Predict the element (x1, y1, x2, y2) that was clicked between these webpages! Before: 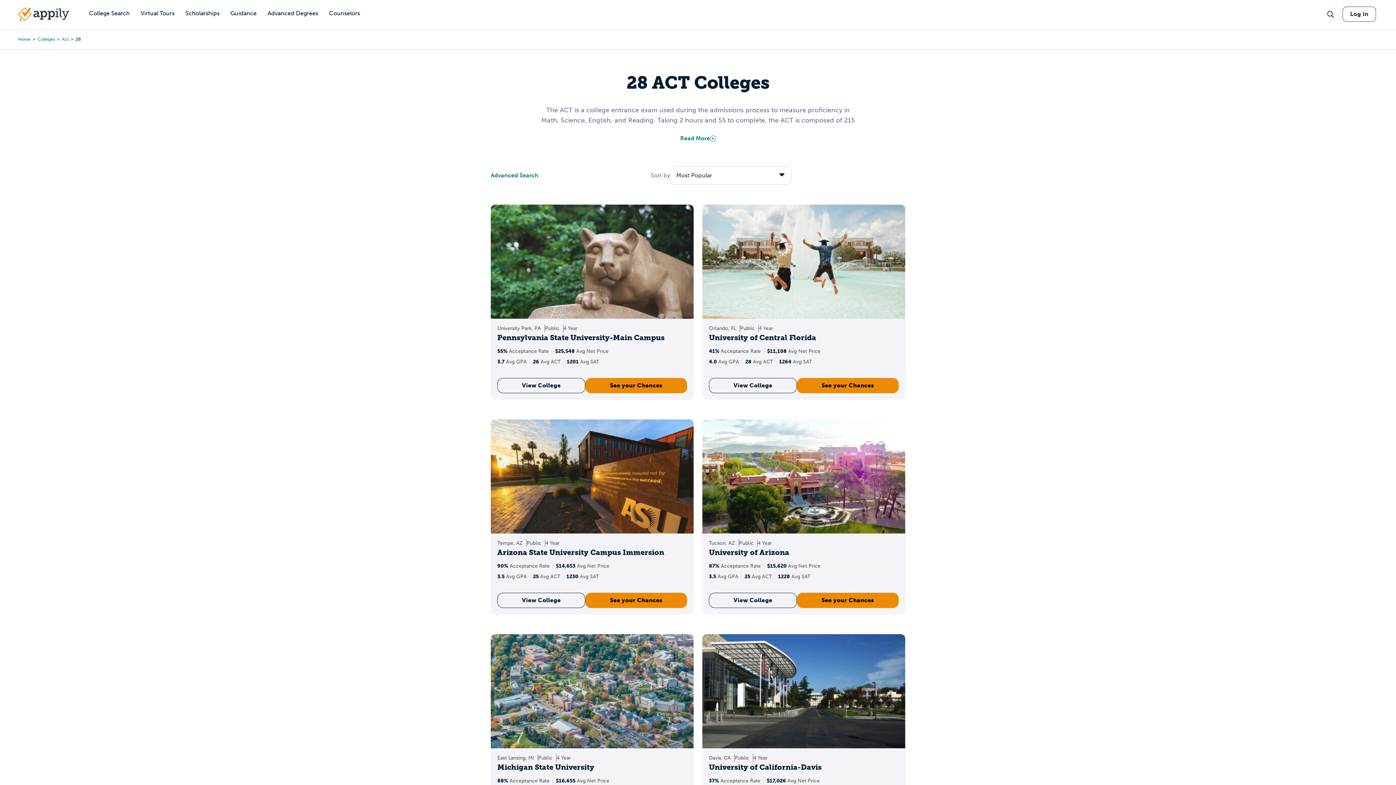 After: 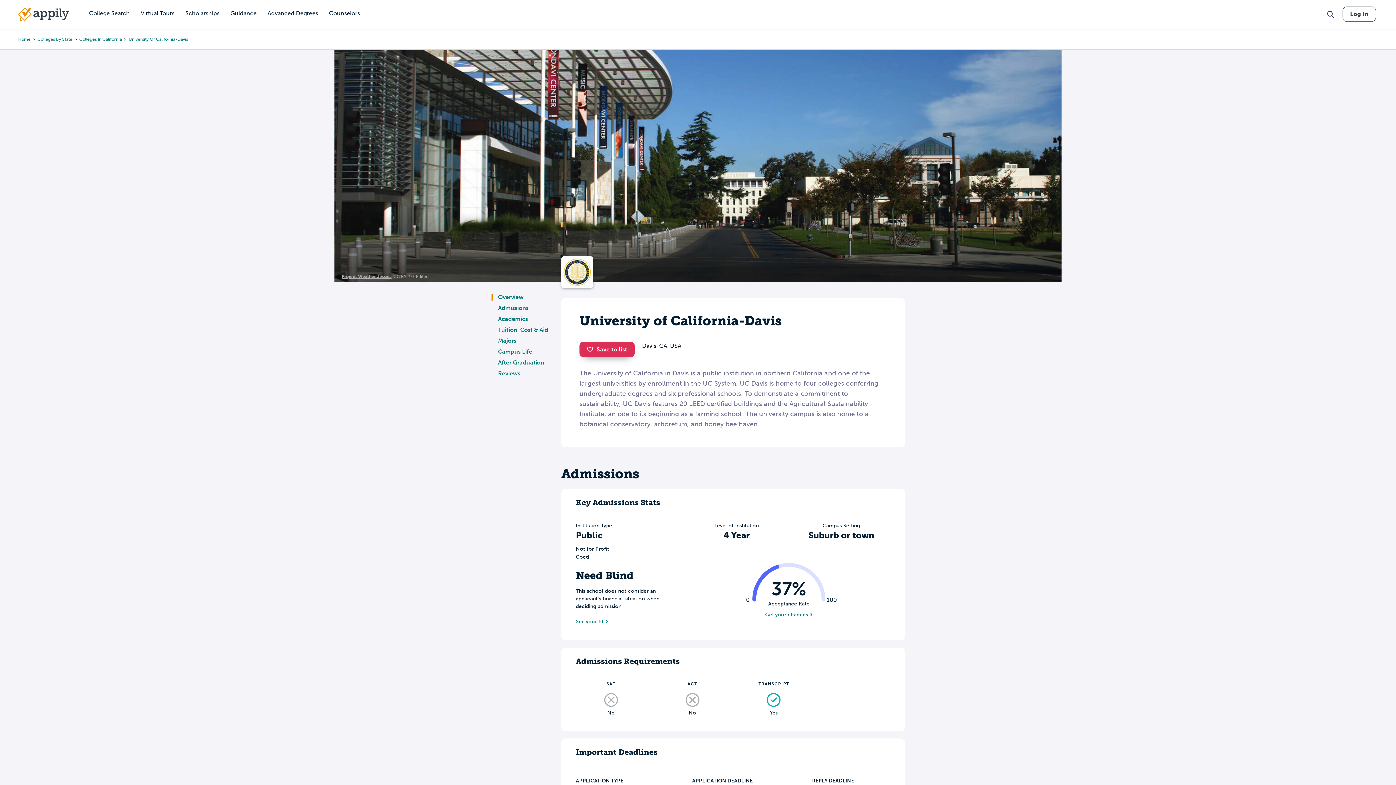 Action: label: University of California-Davis bbox: (709, 763, 821, 771)